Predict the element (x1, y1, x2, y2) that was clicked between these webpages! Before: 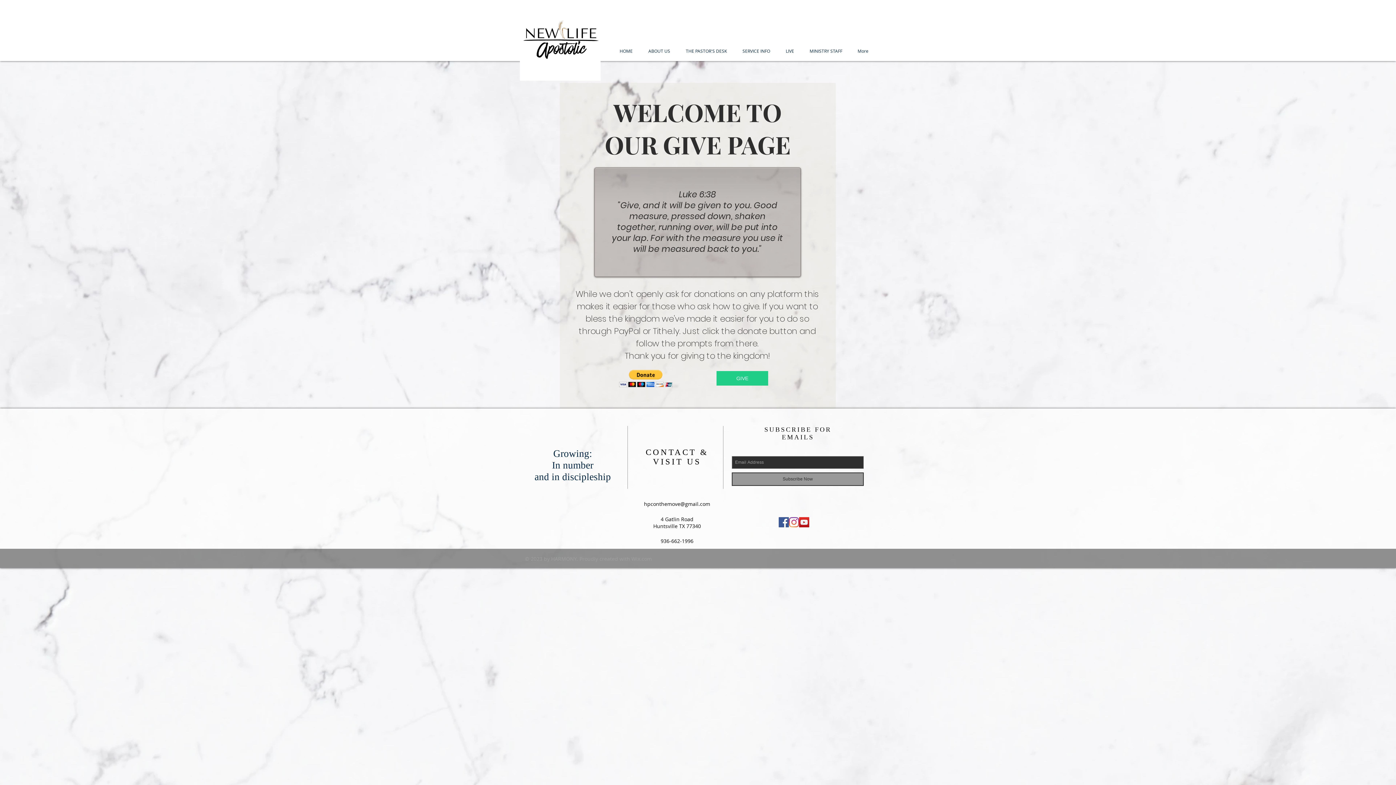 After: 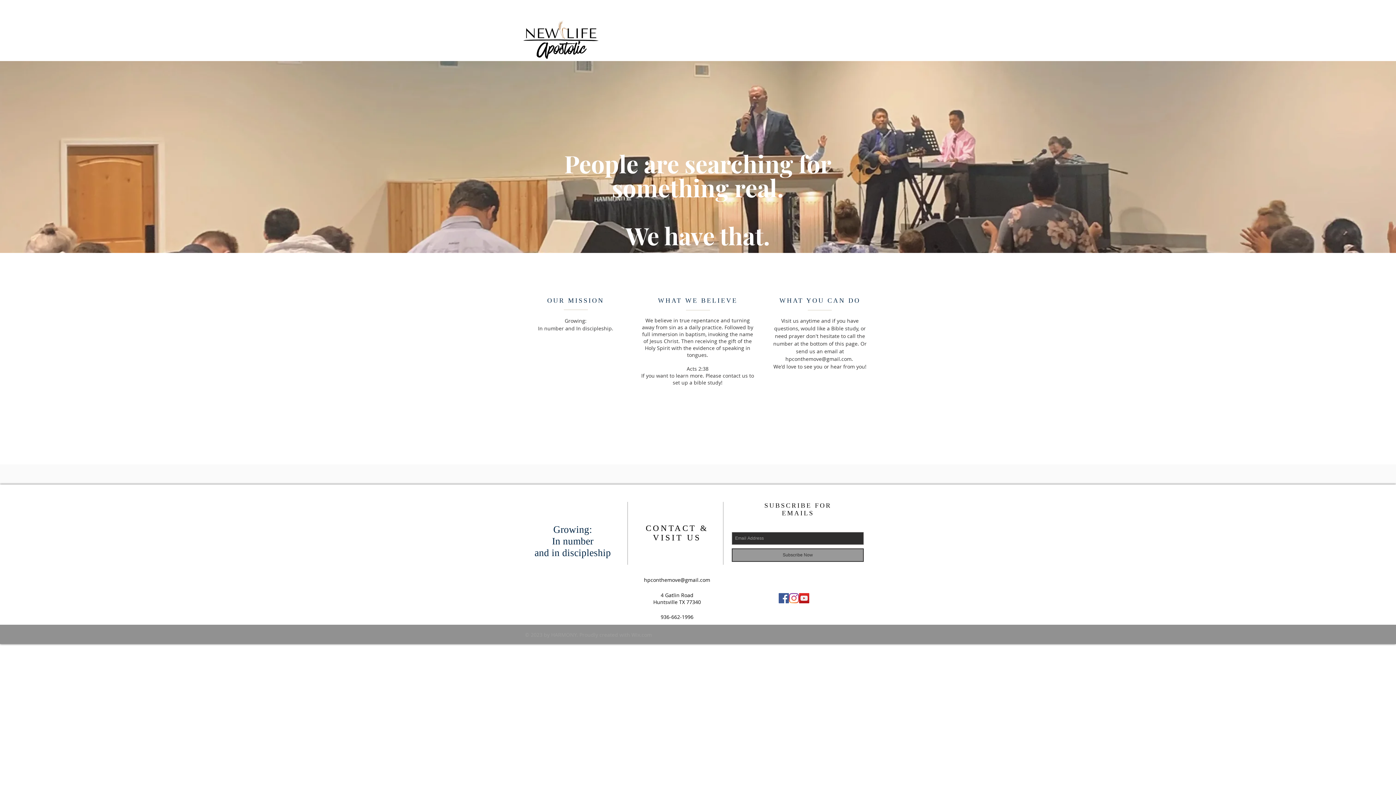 Action: bbox: (640, 41, 678, 61) label: ABOUT US